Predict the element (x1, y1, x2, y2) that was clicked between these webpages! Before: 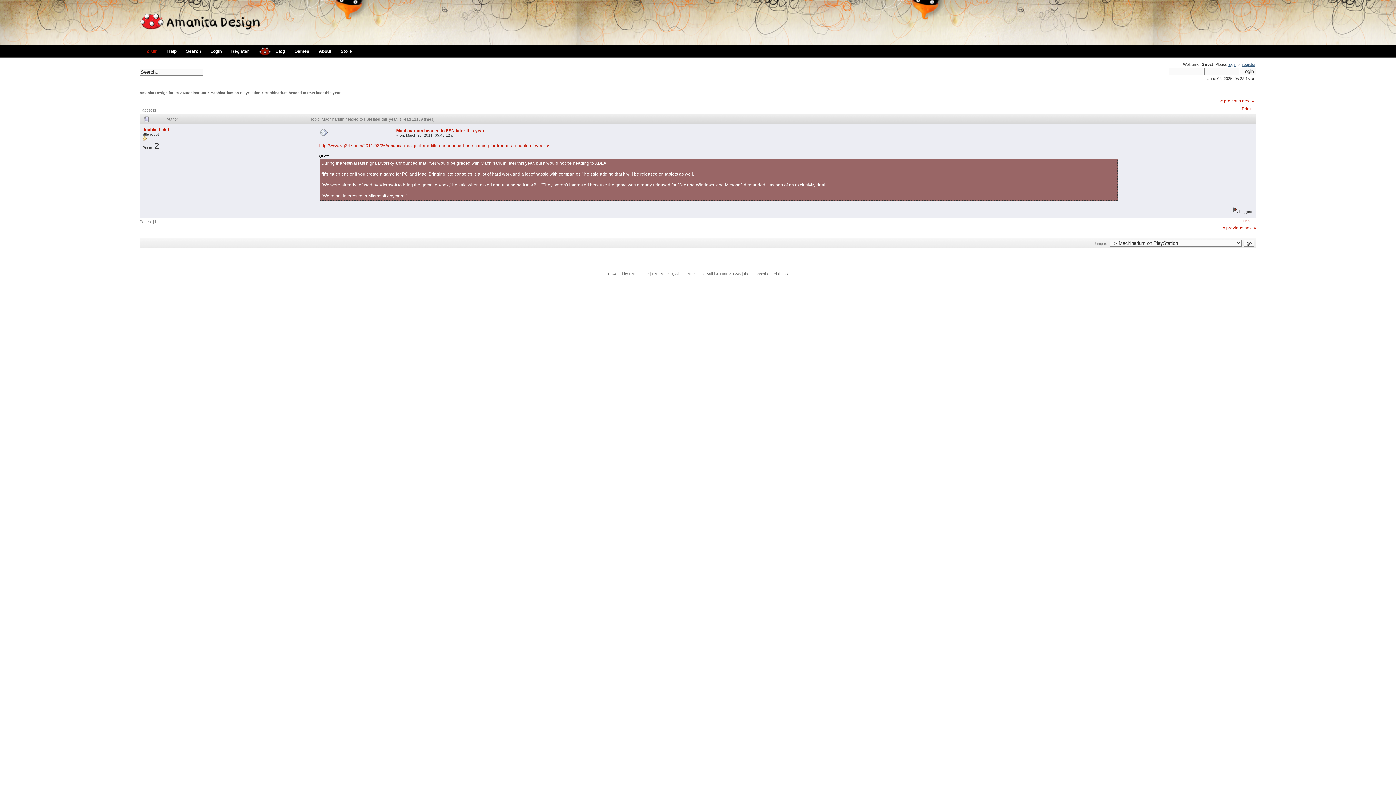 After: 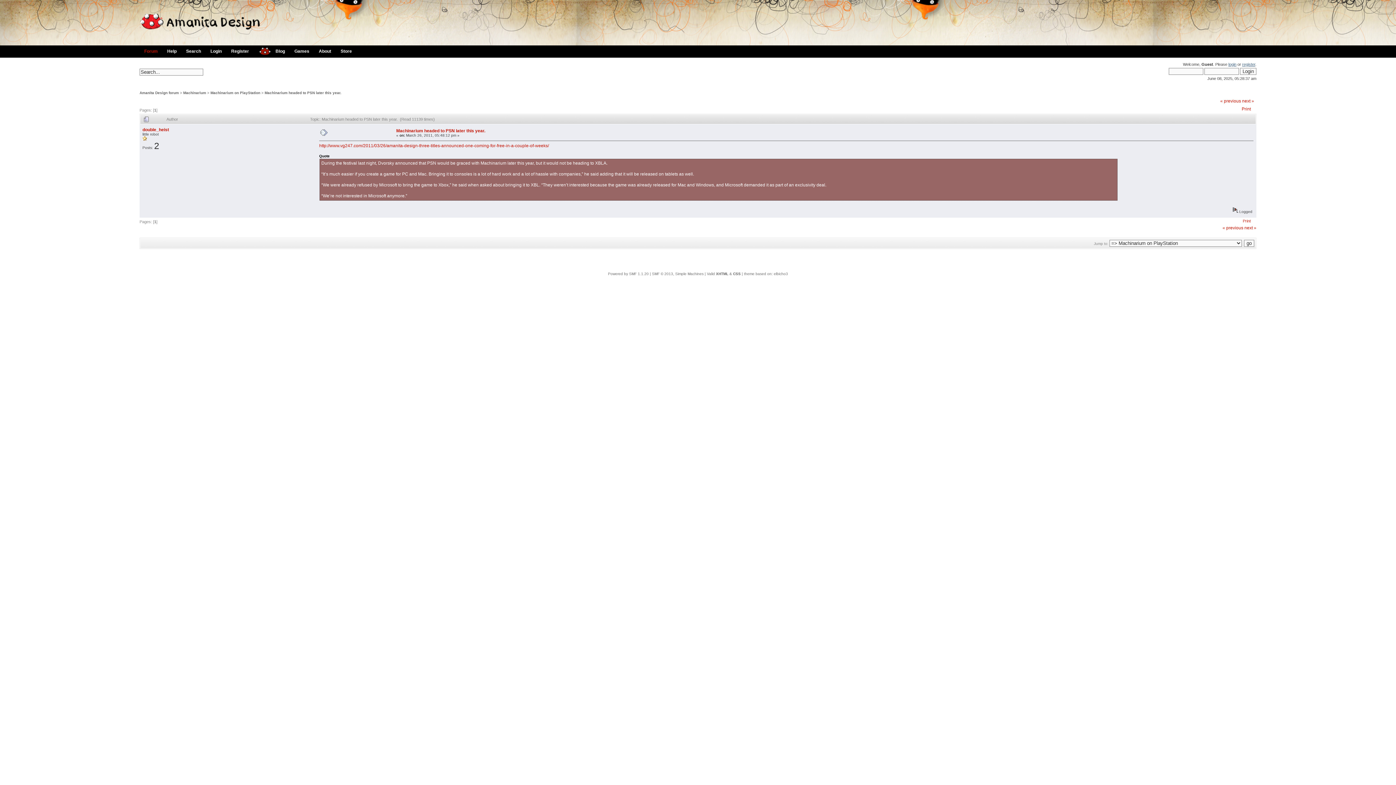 Action: label: Machinarium headed to PSN later this year. bbox: (264, 90, 341, 94)